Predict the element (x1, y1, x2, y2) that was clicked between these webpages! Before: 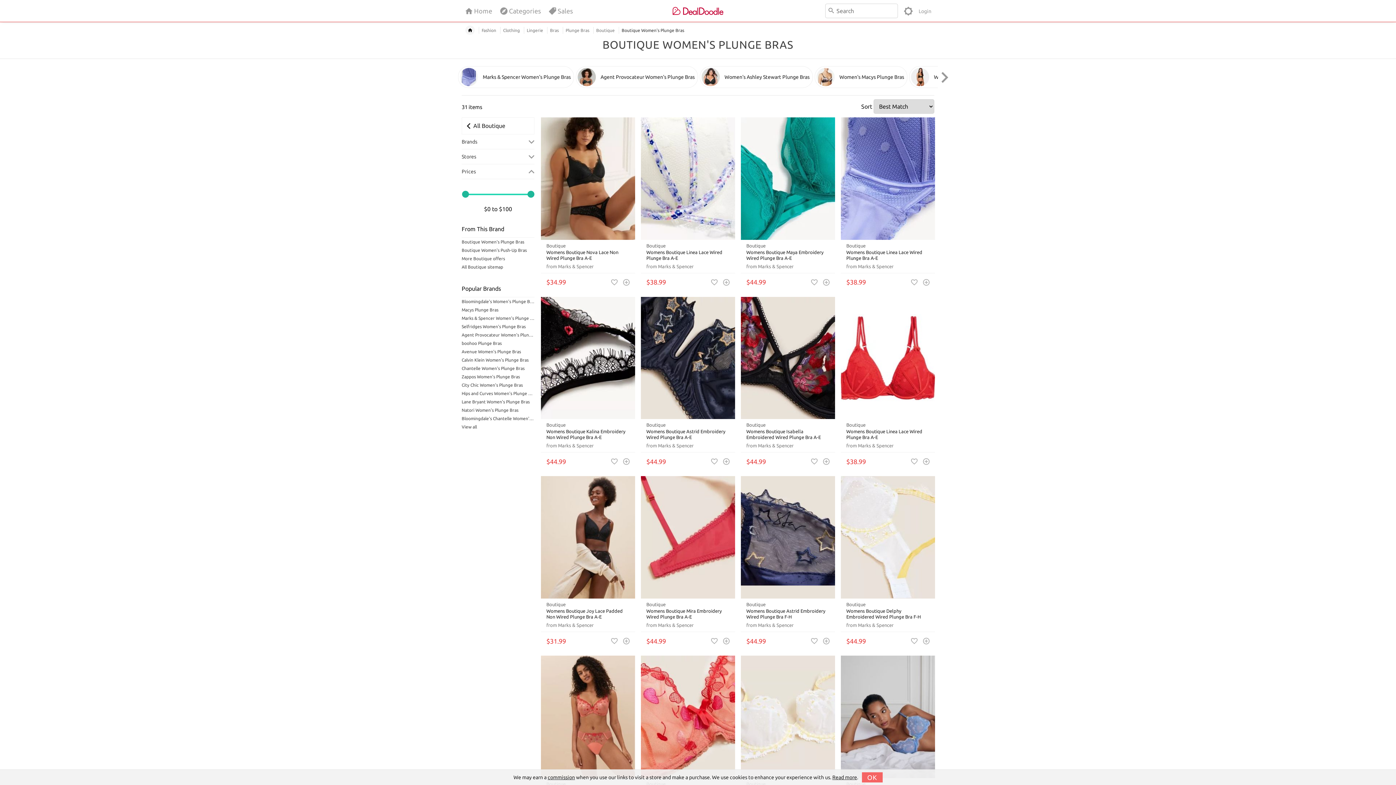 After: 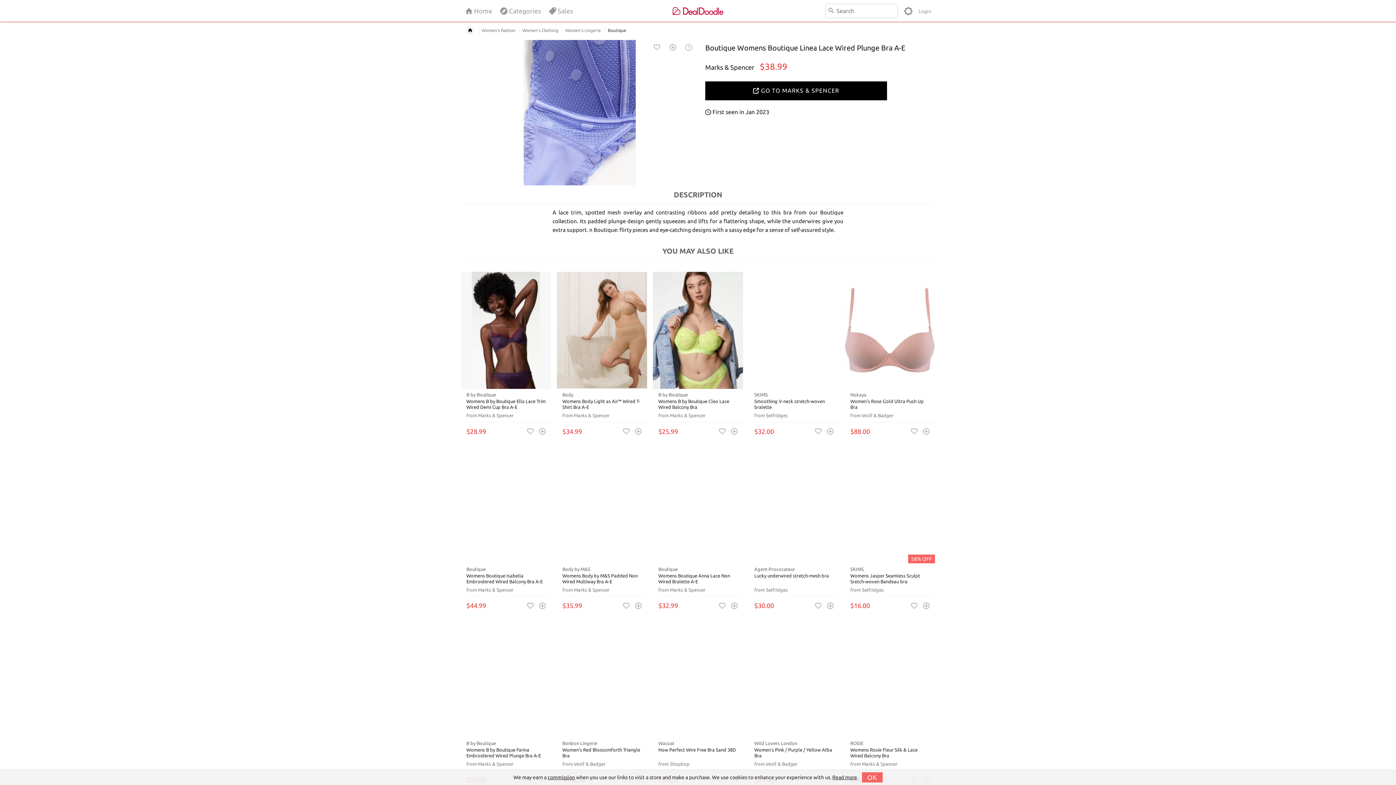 Action: bbox: (846, 242, 929, 270) label: Boutique
Womens Boutique Linea Lace Wired Plunge Bra A-E

from Marks & Spencer